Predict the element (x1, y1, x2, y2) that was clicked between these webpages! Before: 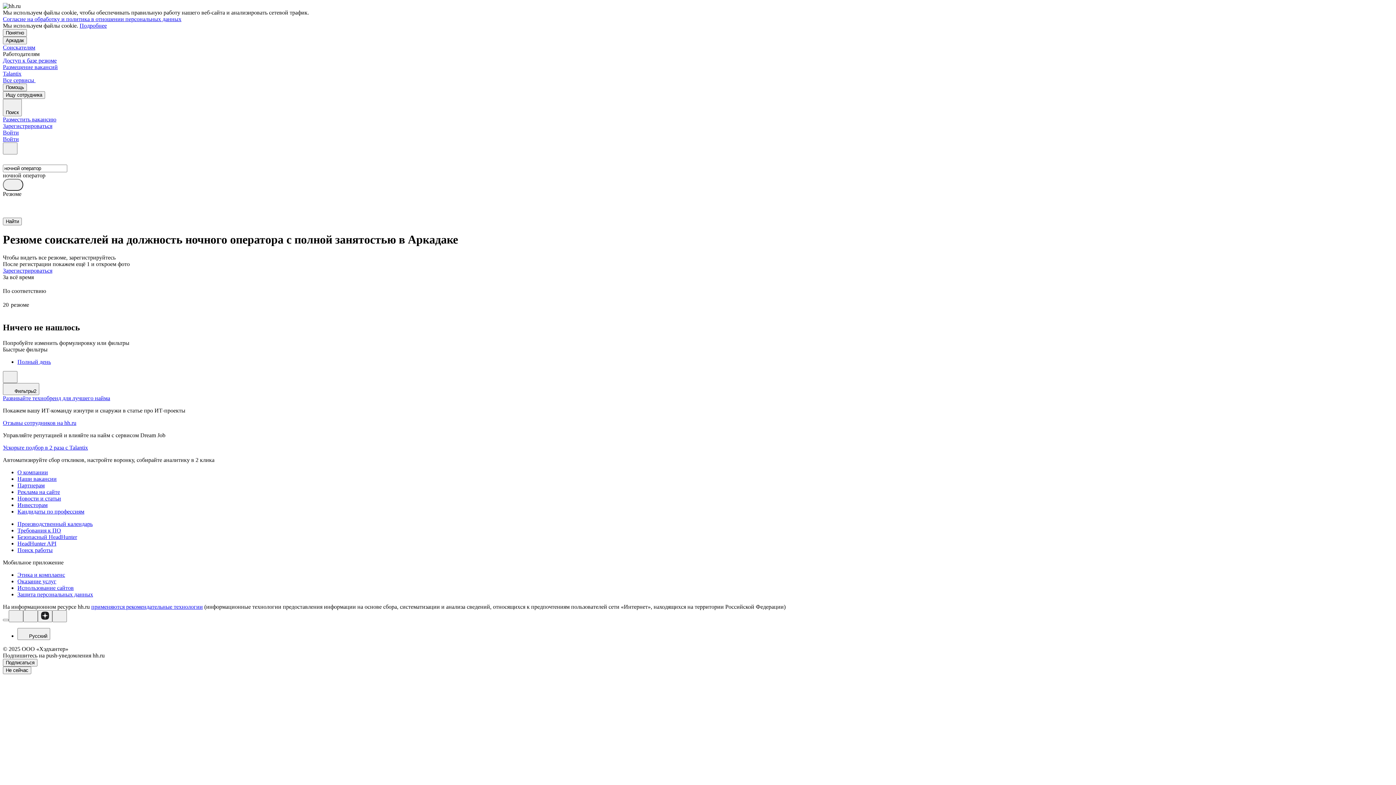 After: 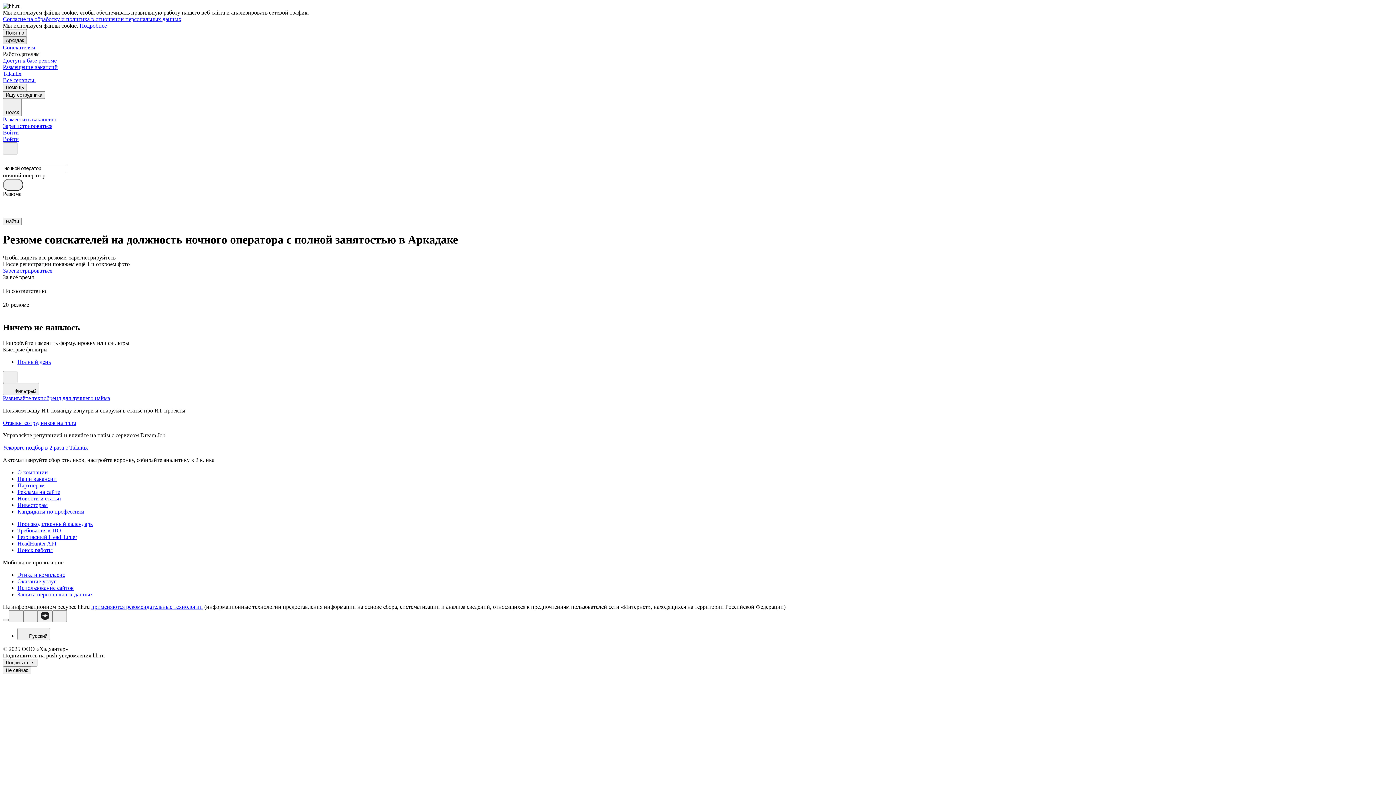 Action: label: Аркадак bbox: (2, 36, 26, 44)